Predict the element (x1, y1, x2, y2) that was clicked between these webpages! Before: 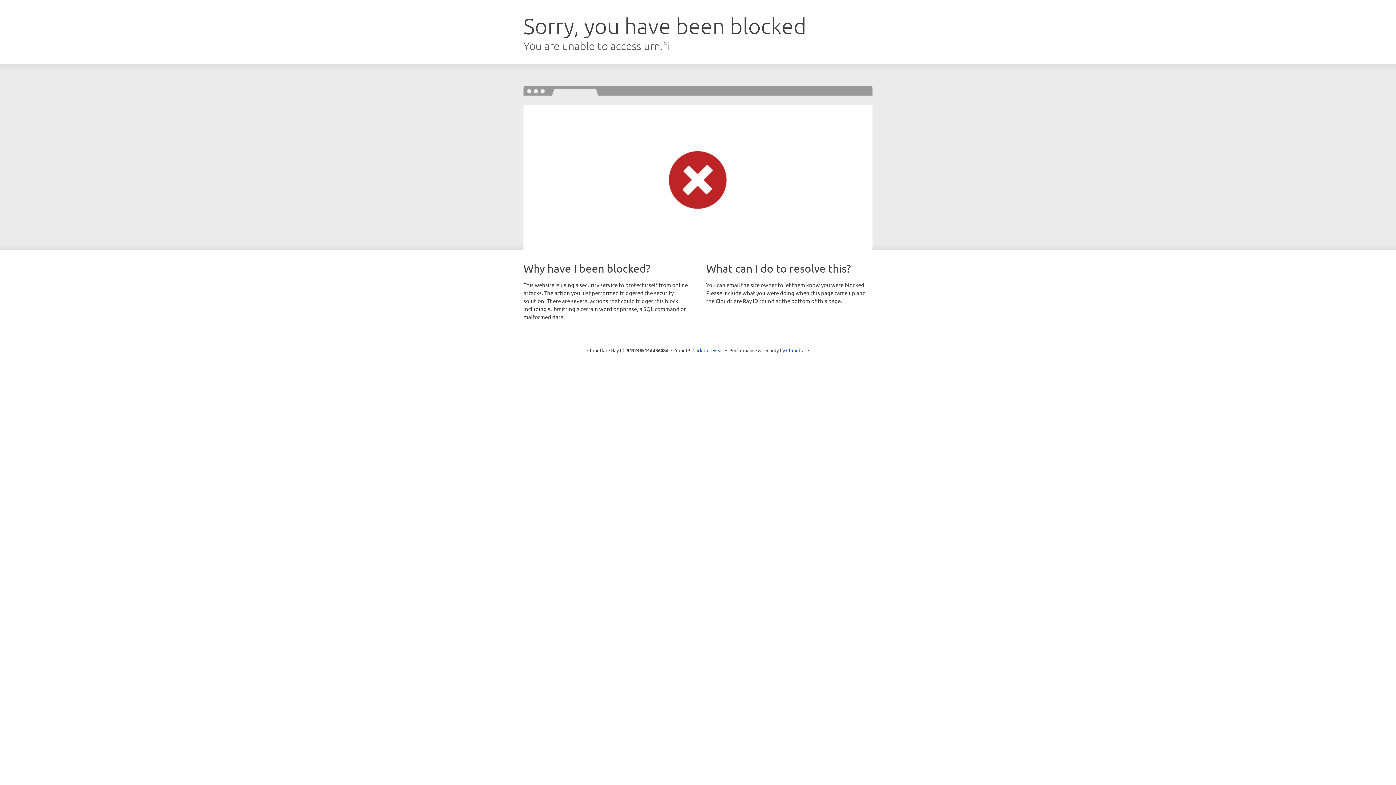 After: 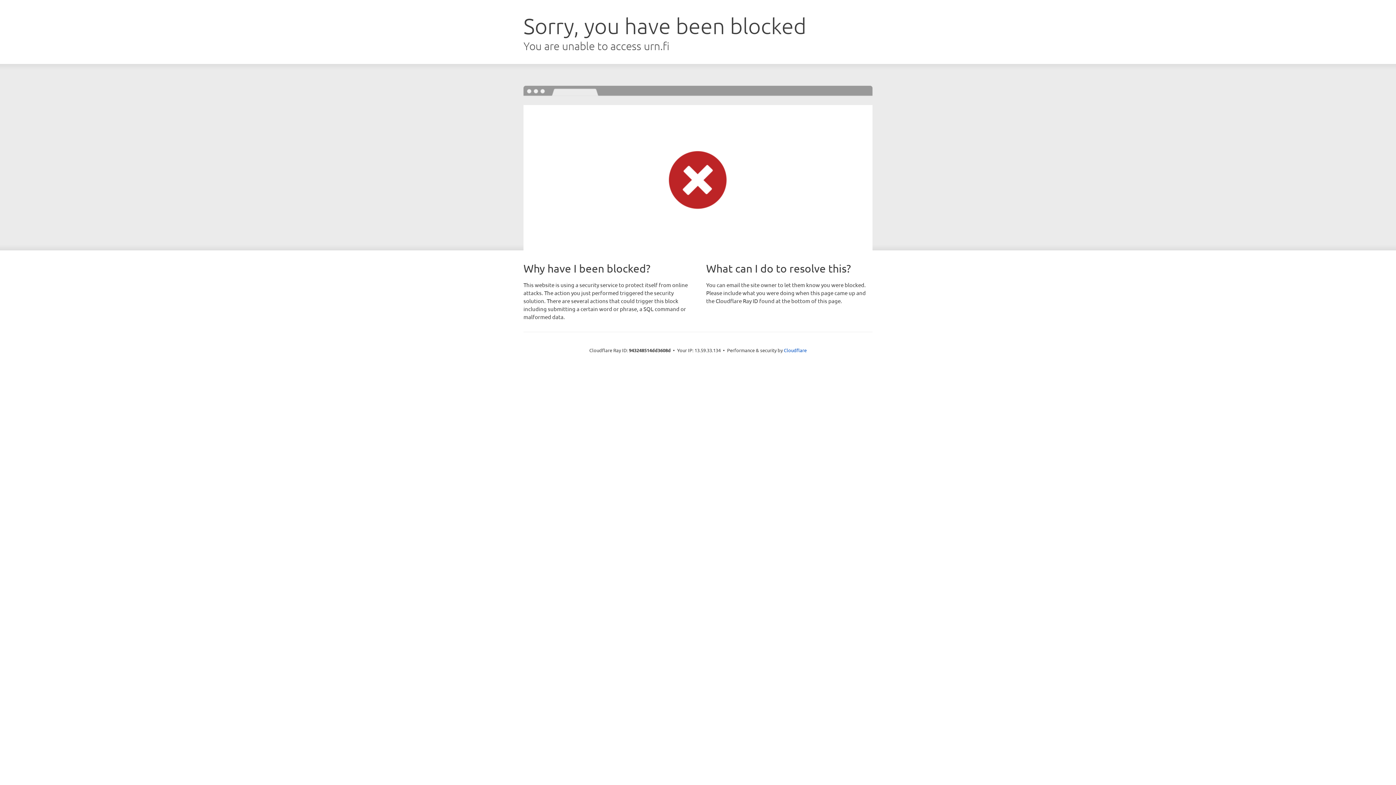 Action: label: Click to reveal bbox: (692, 346, 723, 353)